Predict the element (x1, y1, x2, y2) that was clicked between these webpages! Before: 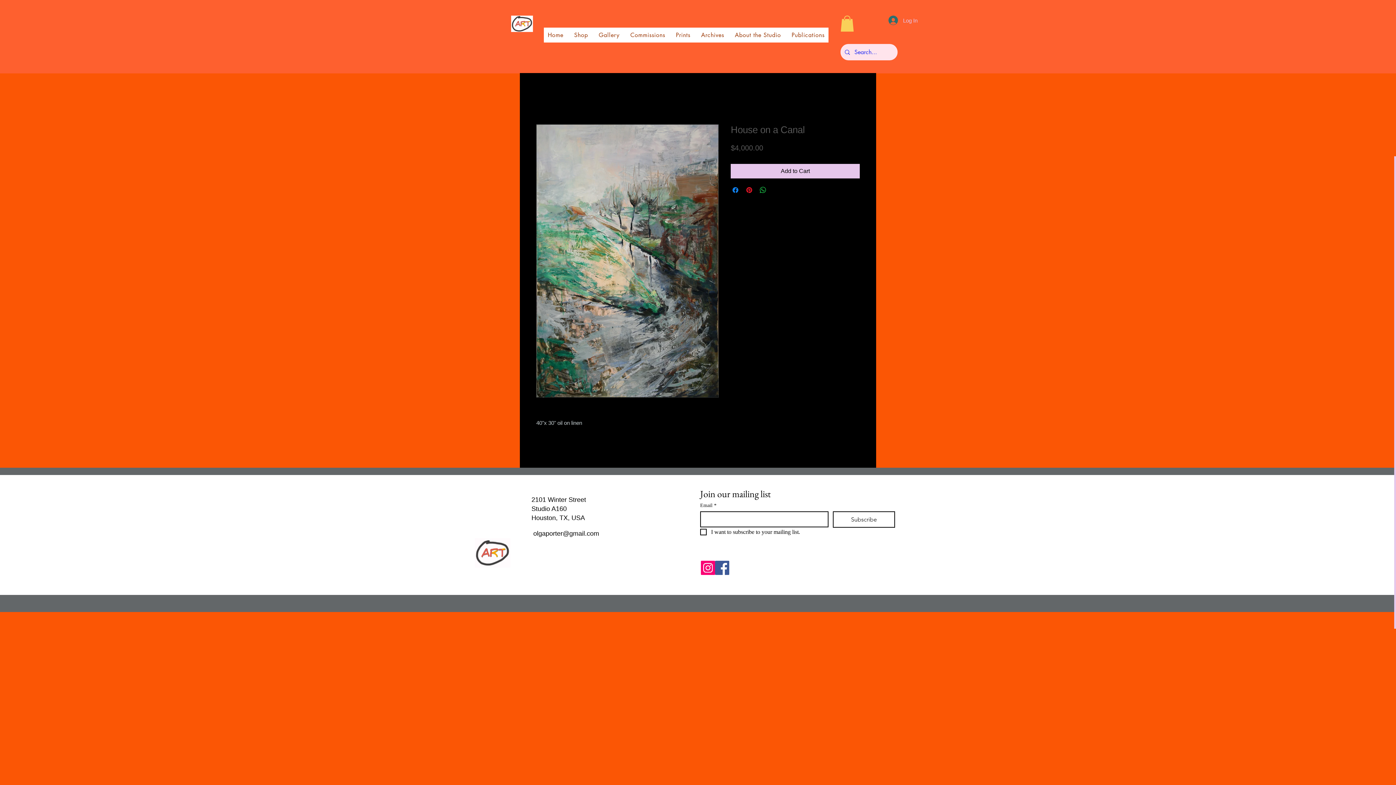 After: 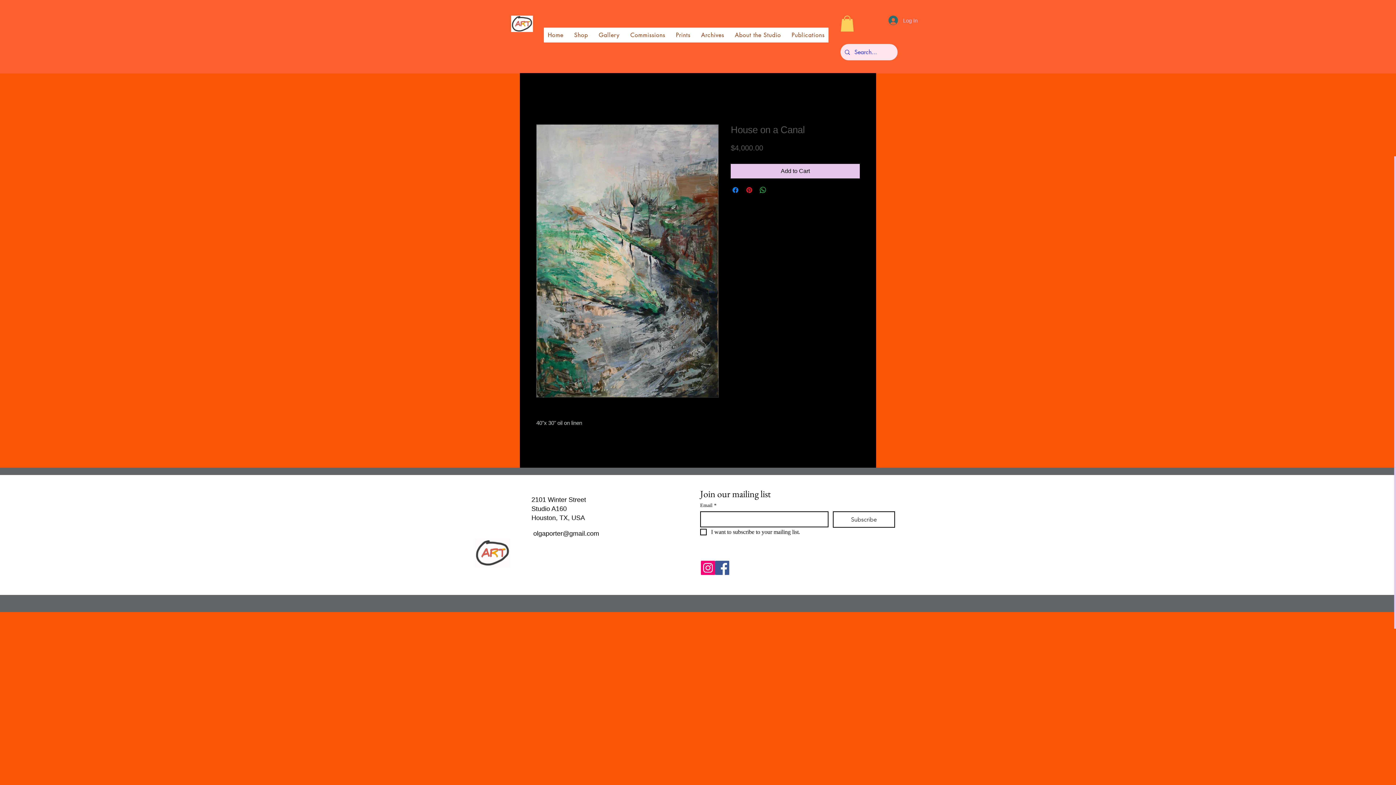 Action: label: Facebook bbox: (715, 561, 729, 575)